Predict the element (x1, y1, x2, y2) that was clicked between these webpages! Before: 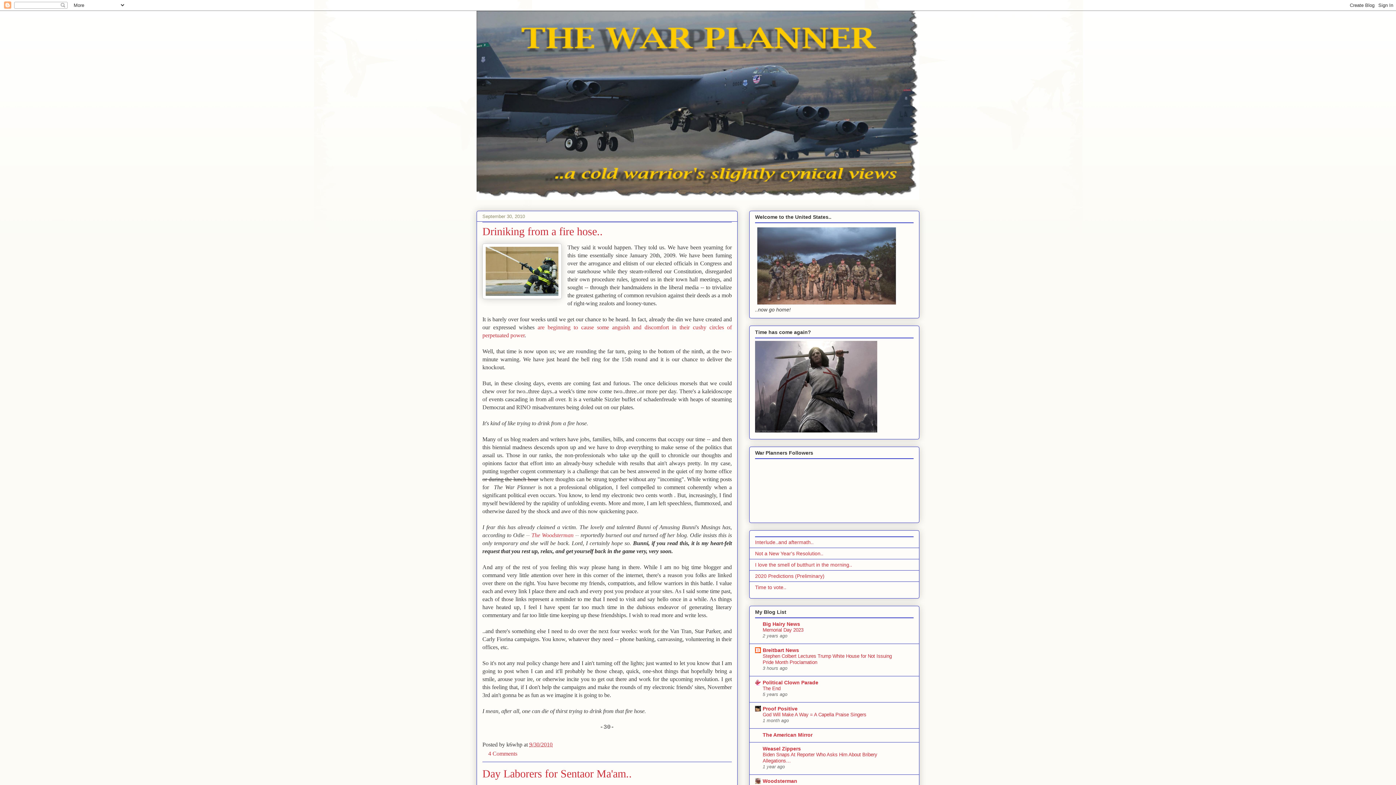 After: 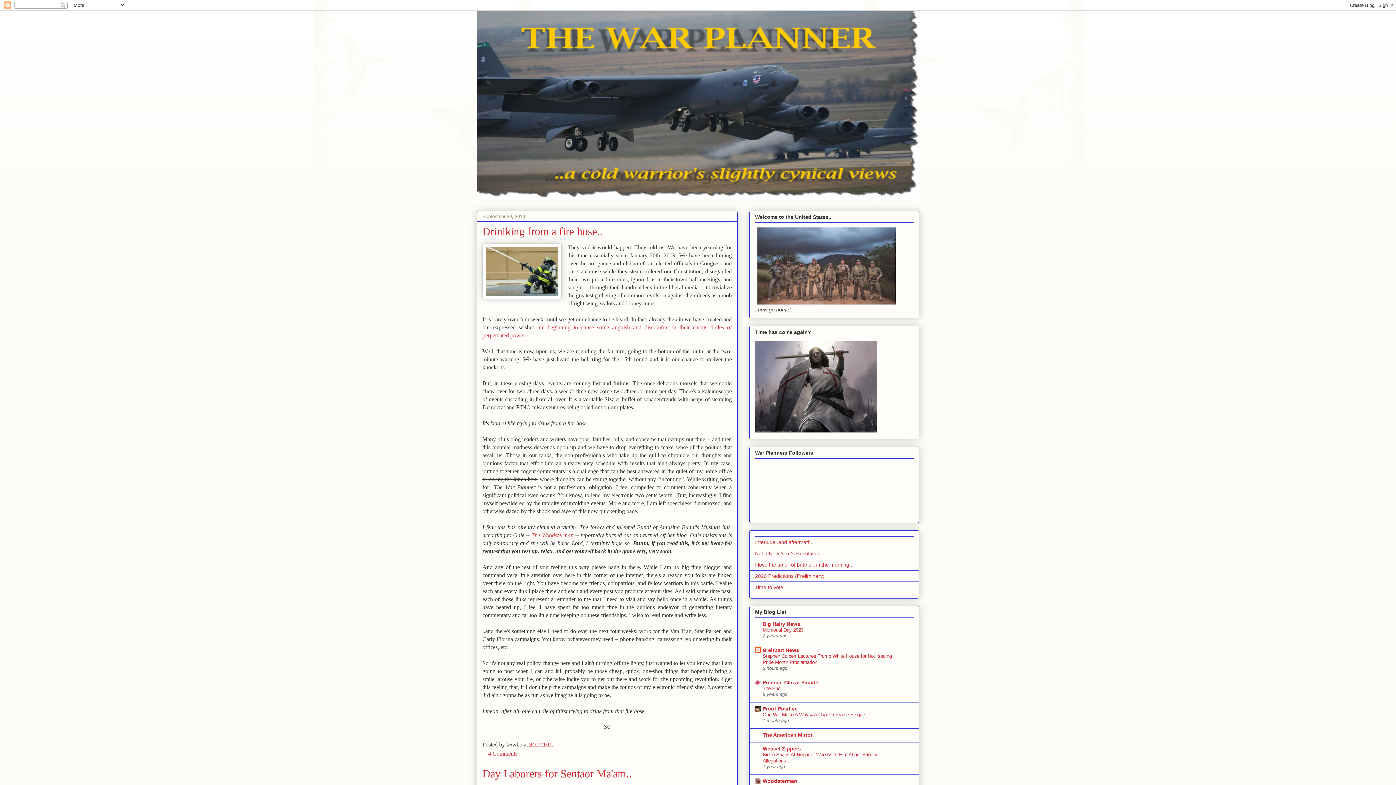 Action: label: Political Clown Parade bbox: (762, 679, 818, 685)